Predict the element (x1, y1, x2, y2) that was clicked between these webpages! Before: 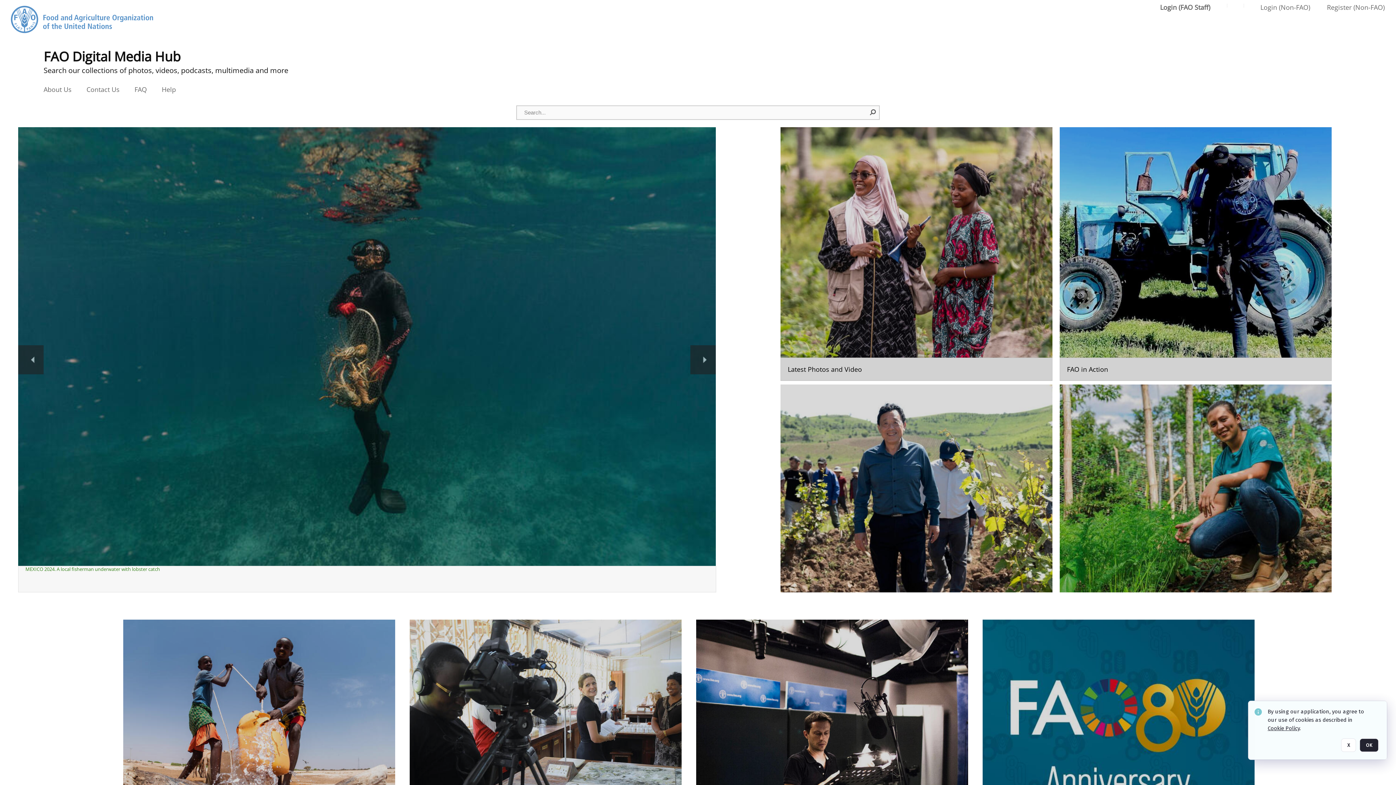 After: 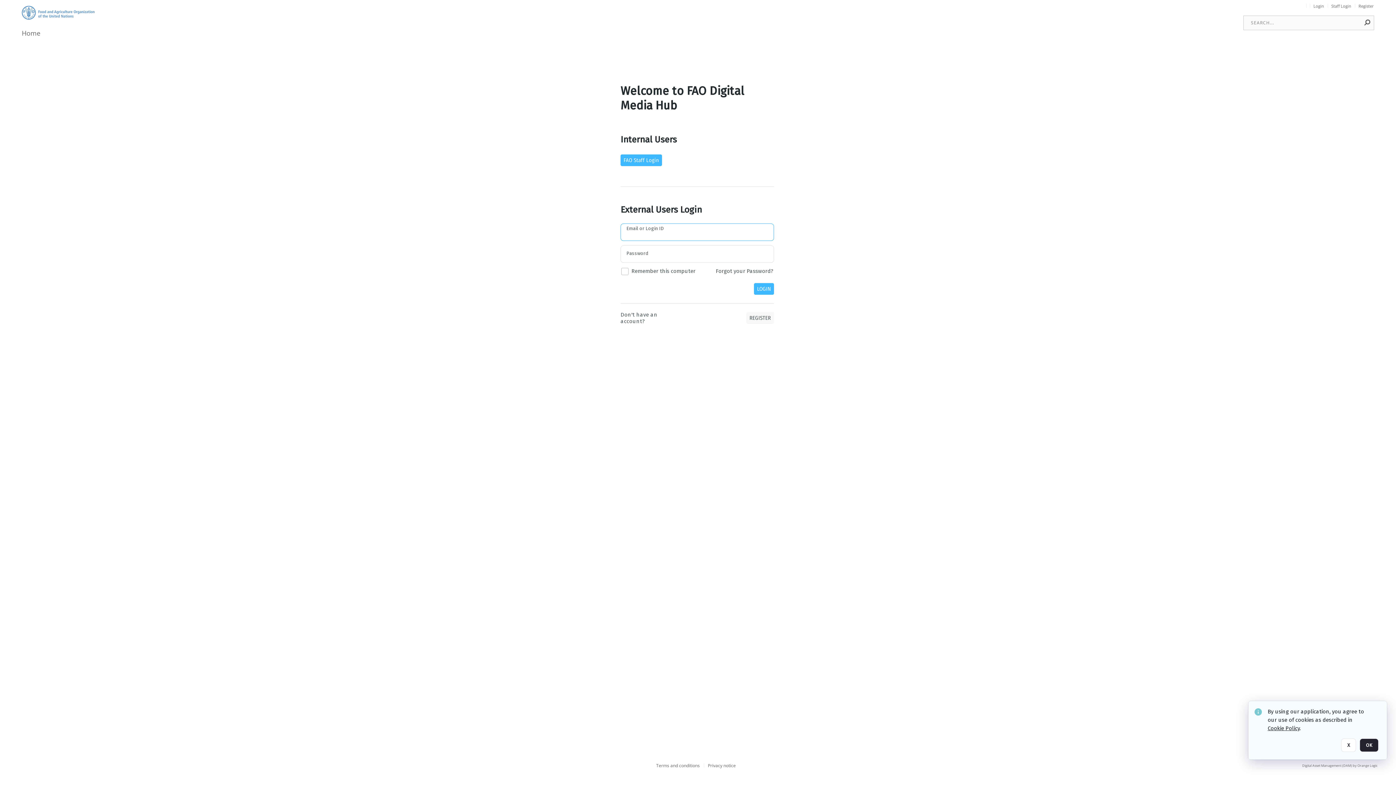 Action: bbox: (1260, 3, 1310, 11) label: Login (Non-FAO)